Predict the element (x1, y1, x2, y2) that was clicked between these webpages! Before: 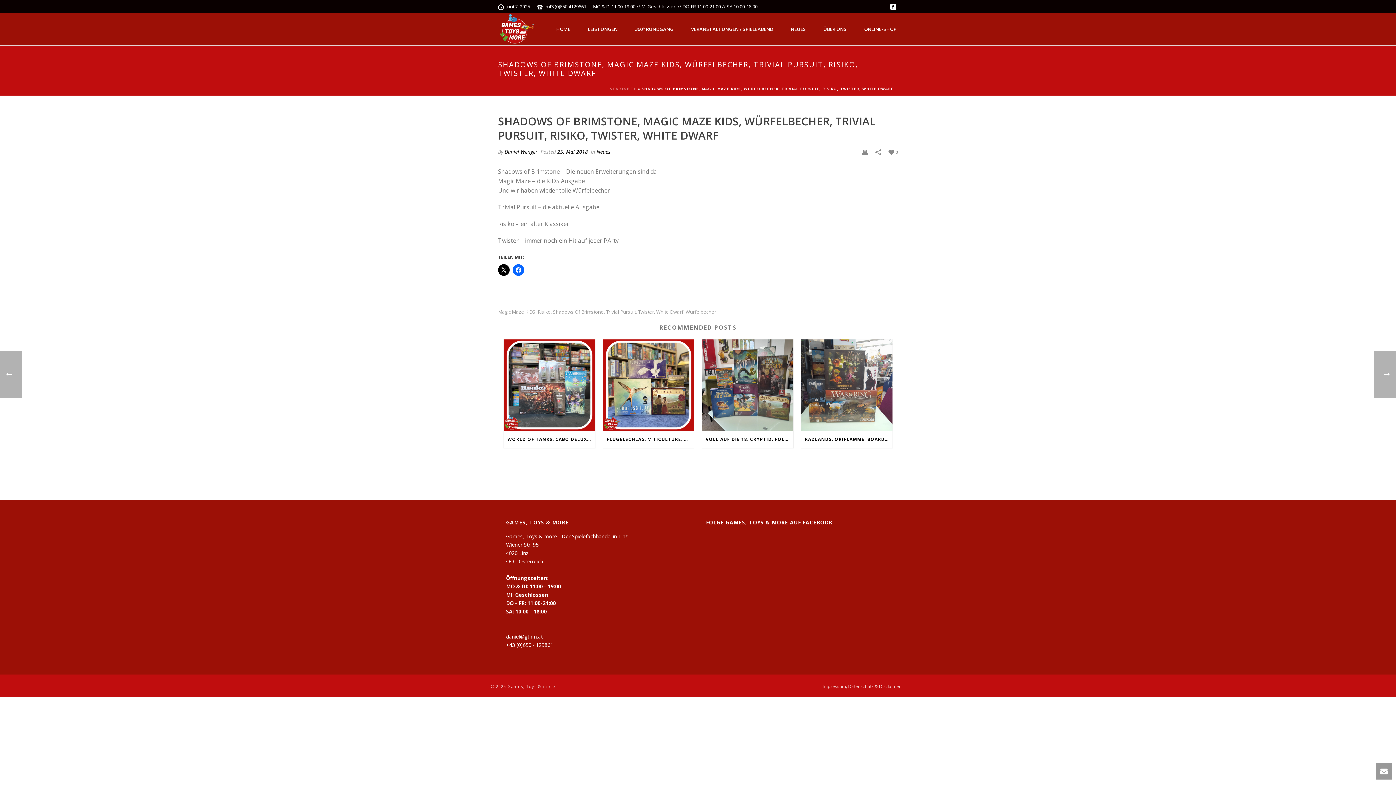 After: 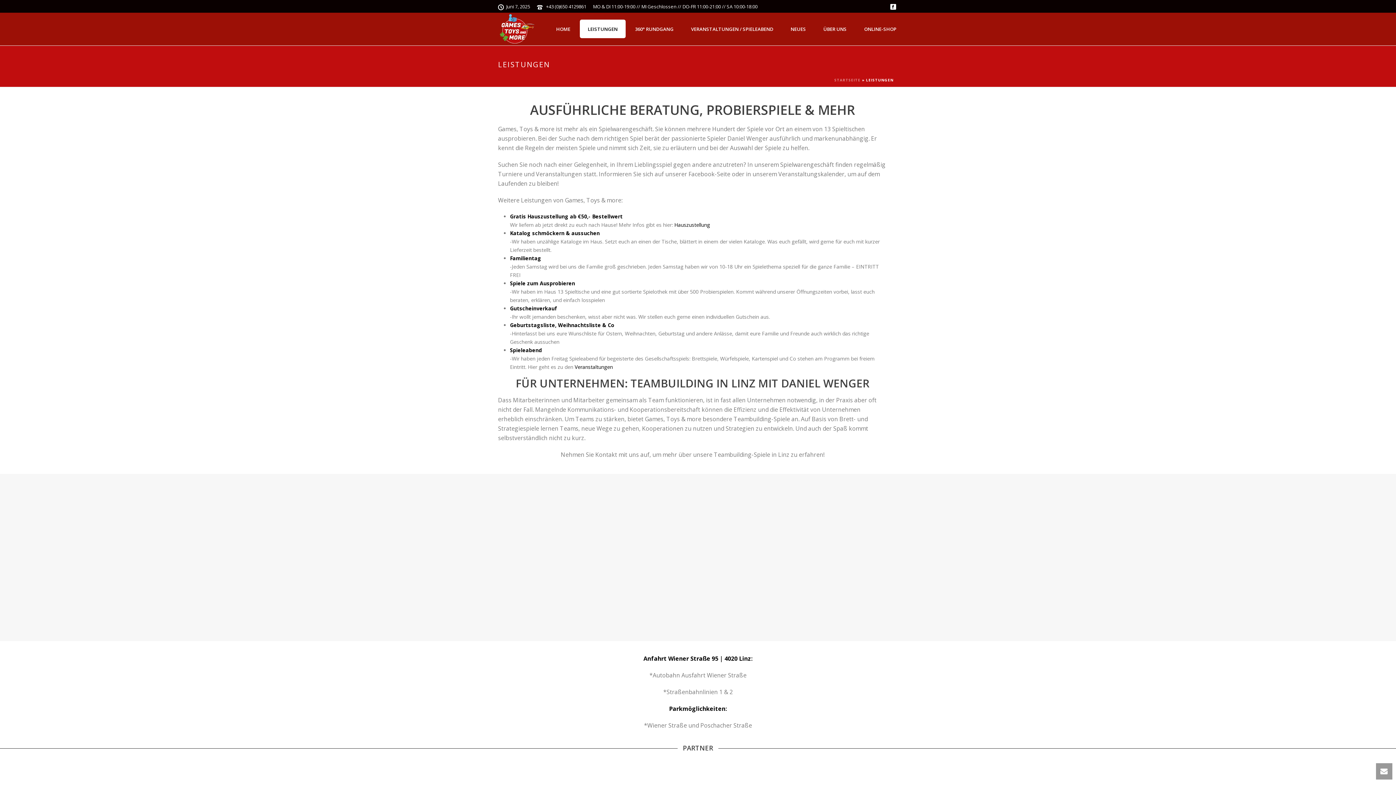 Action: label: LEISTUNGEN bbox: (580, 19, 625, 38)